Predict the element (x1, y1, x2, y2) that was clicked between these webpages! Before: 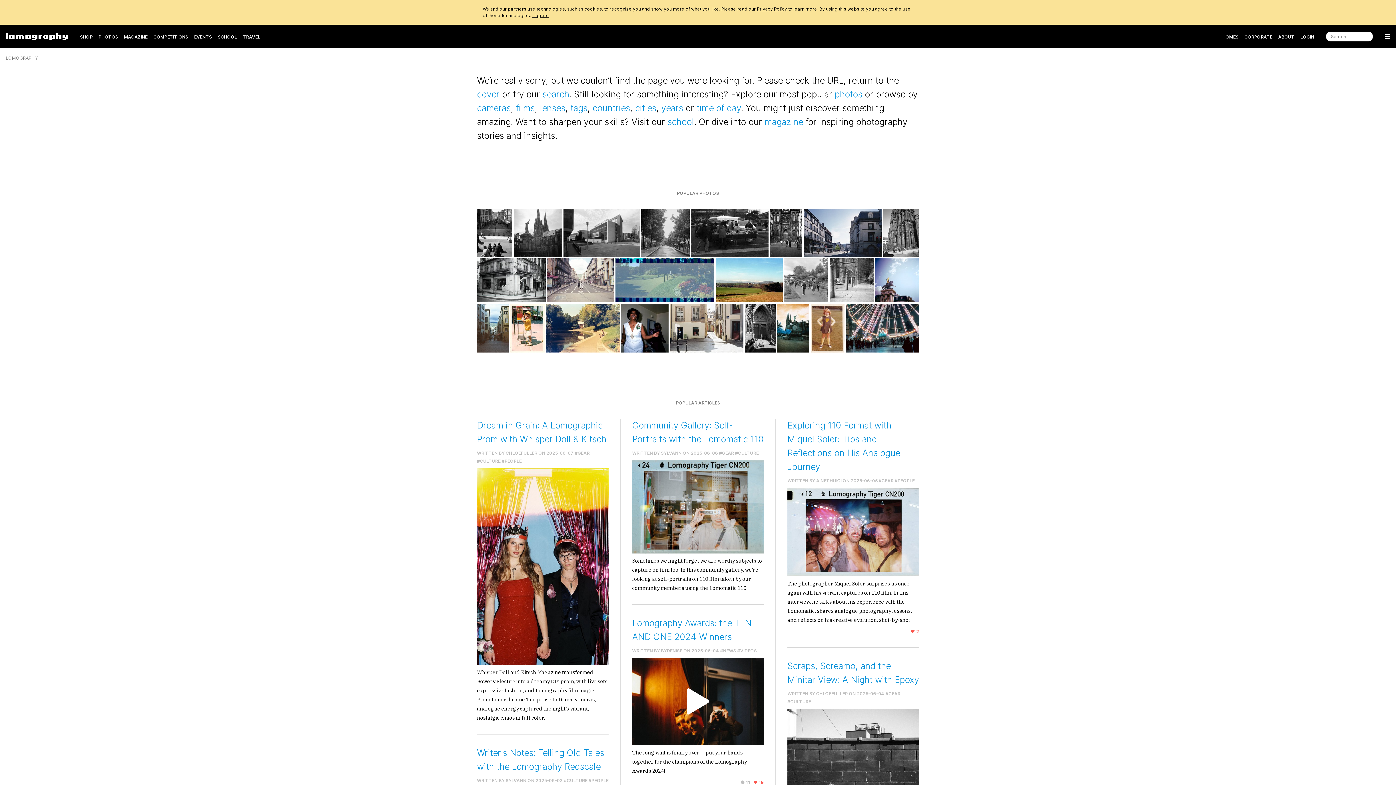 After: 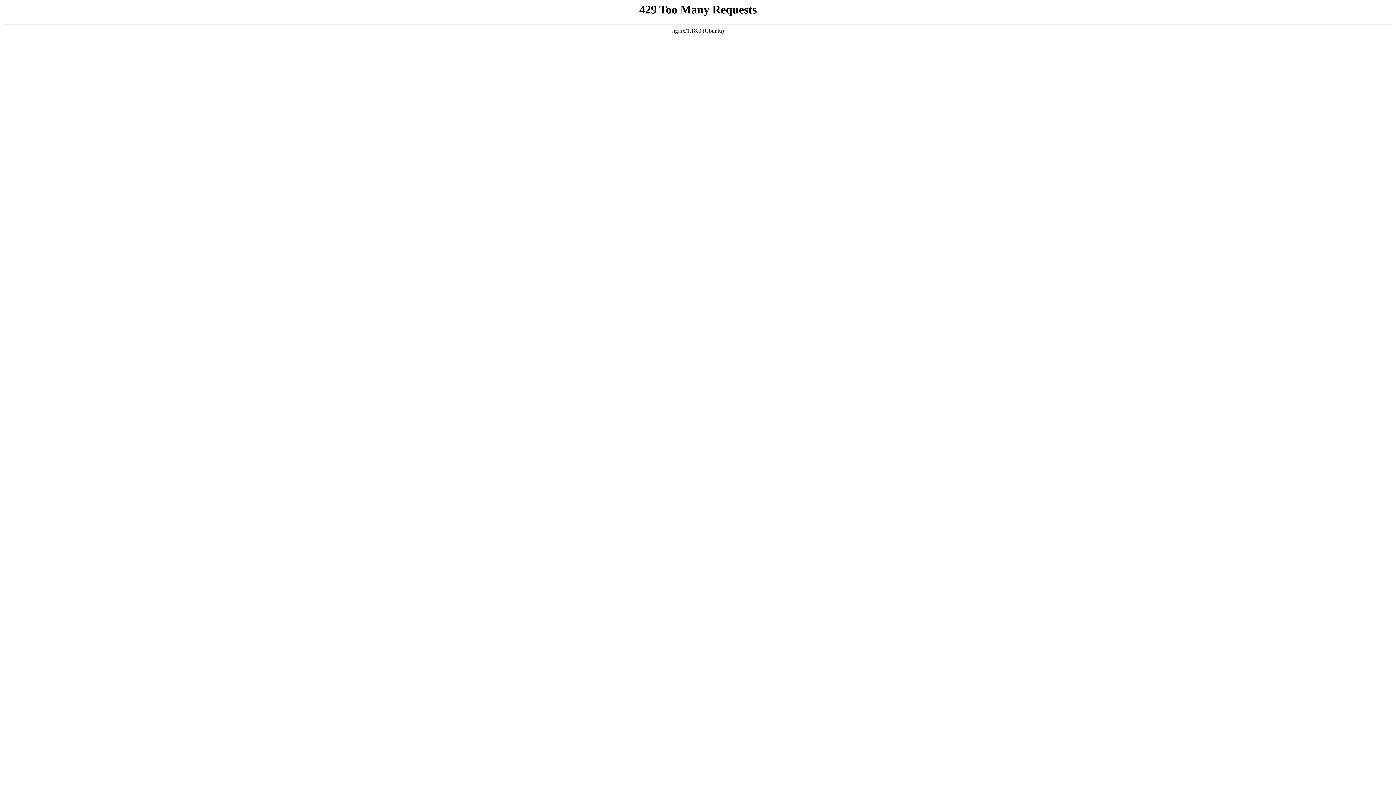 Action: bbox: (787, 418, 919, 474) label: Exploring 110 Format with Miquel Soler: Tips and Reflections on His Analogue Journey